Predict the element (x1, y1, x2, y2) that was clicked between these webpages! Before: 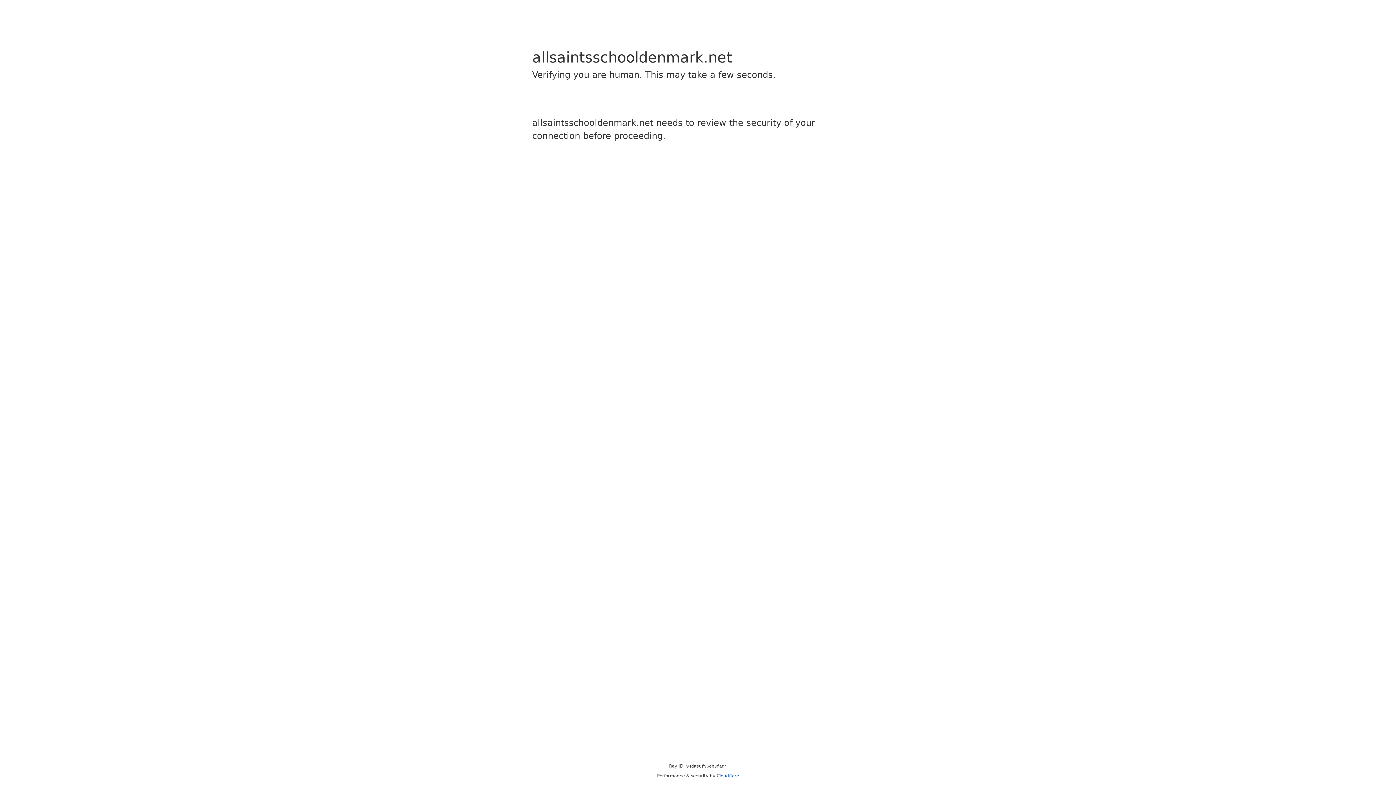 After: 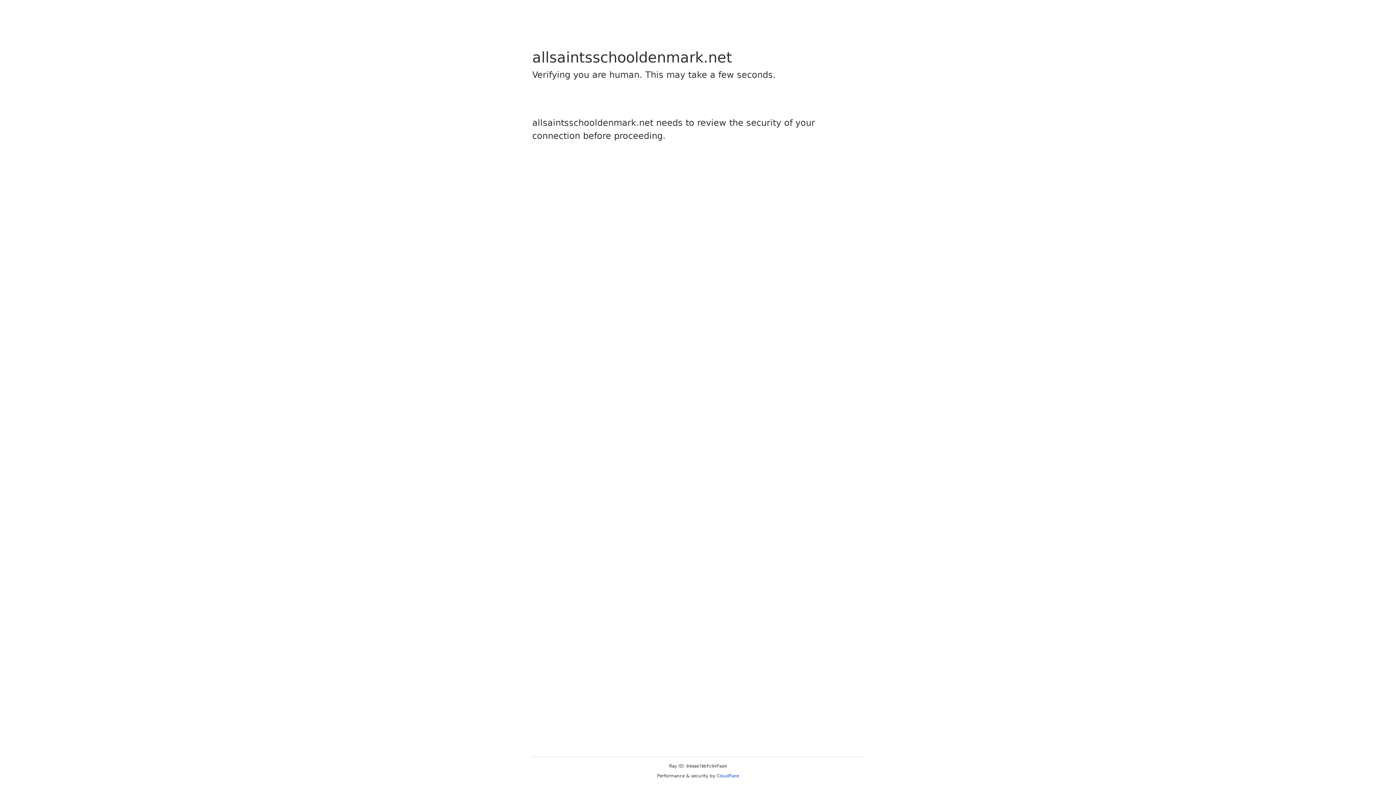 Action: label: Cloudflare bbox: (716, 773, 739, 778)